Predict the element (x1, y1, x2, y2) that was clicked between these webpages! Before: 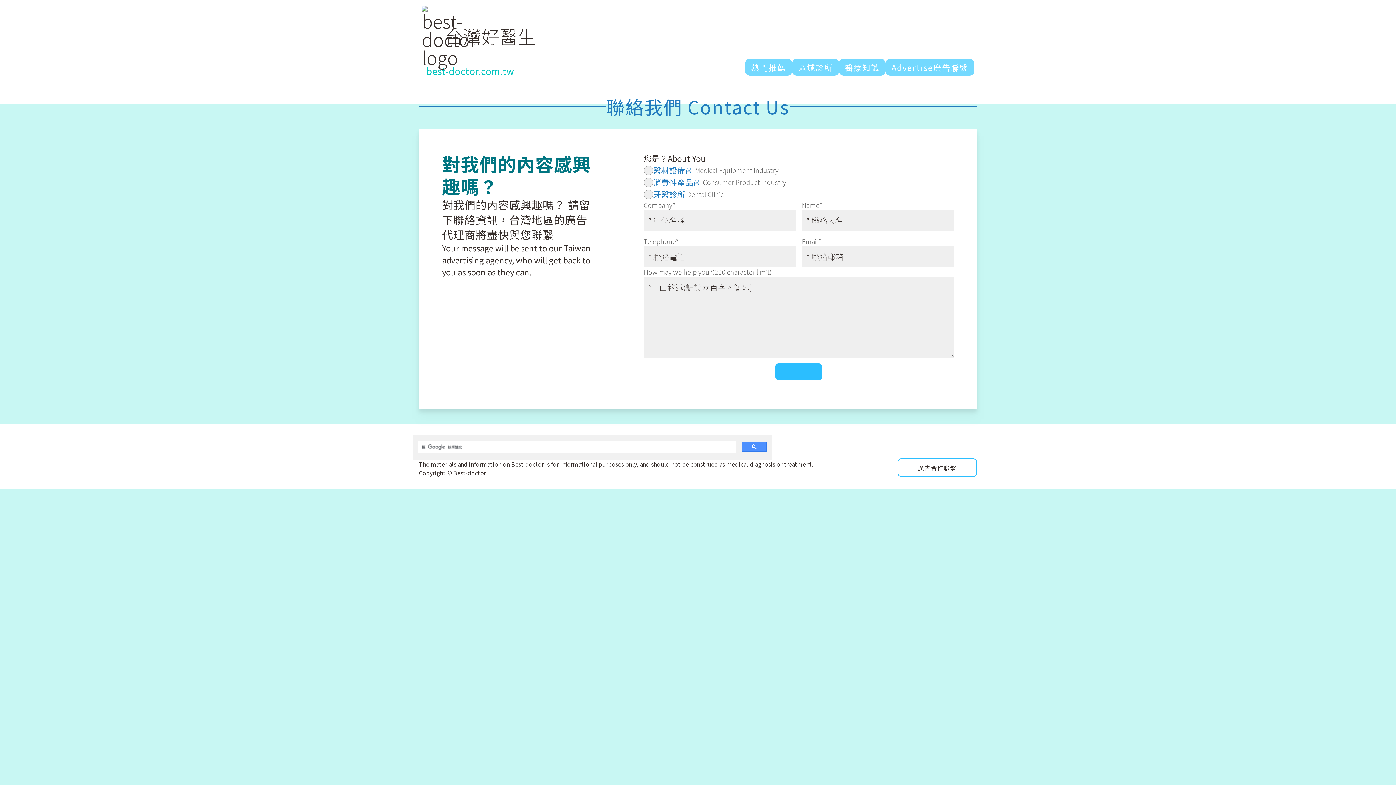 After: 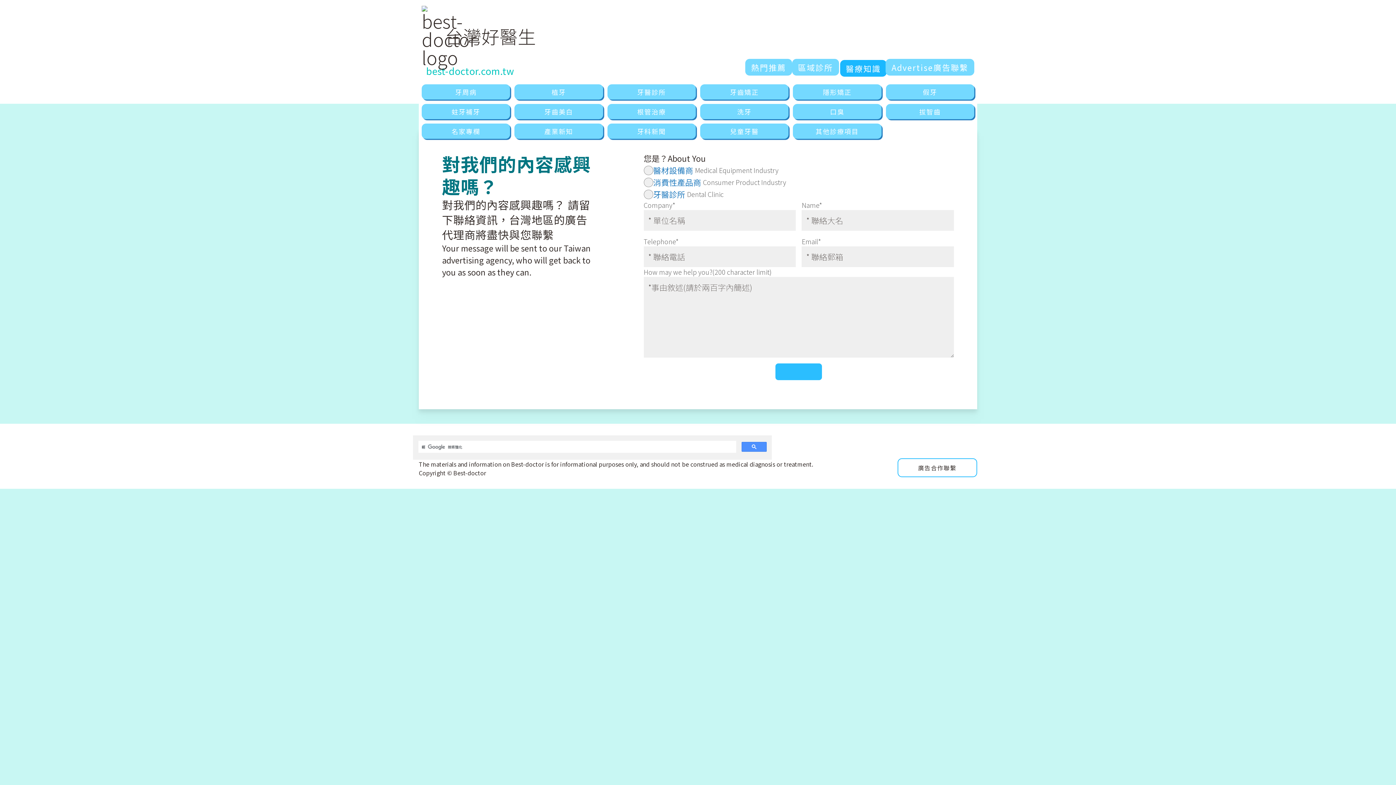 Action: bbox: (839, 58, 885, 75) label: 醫療知識